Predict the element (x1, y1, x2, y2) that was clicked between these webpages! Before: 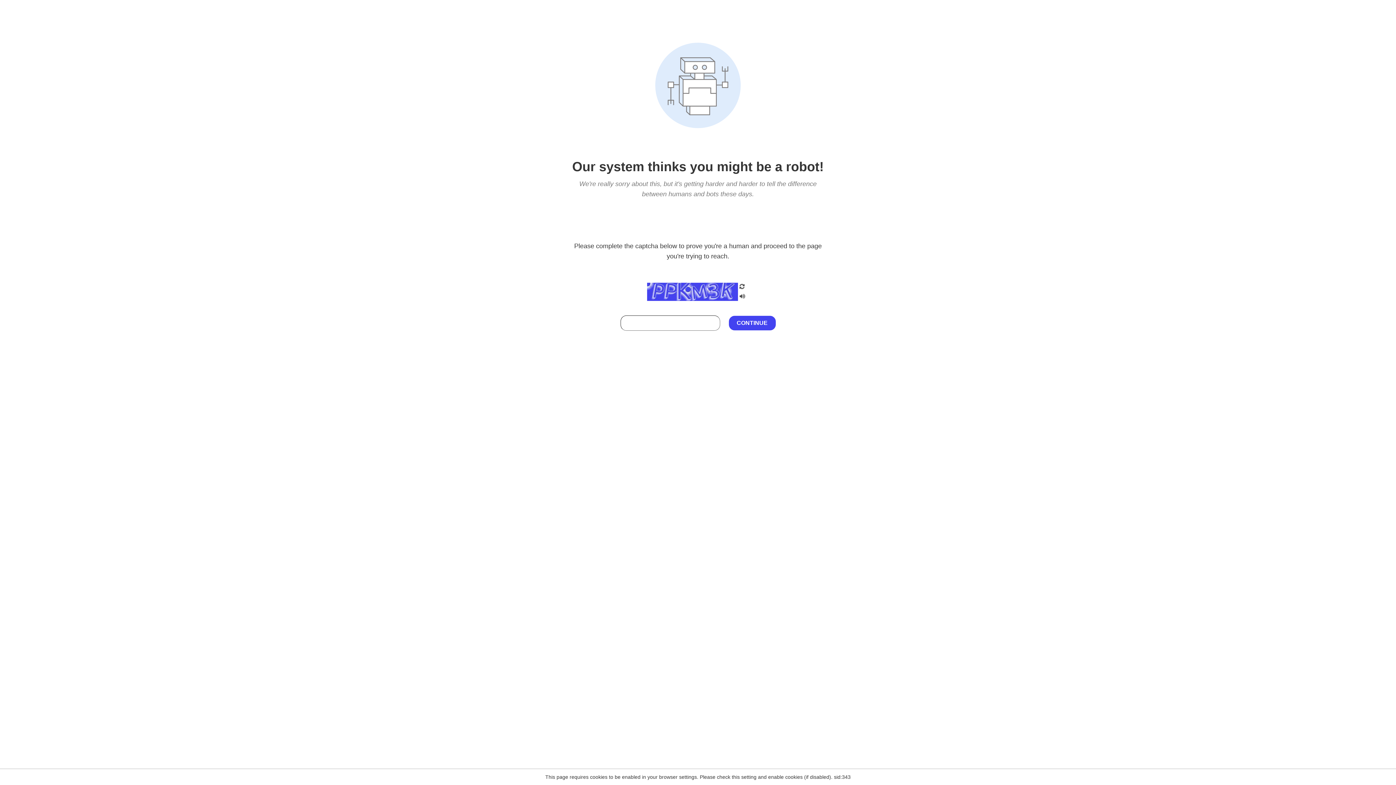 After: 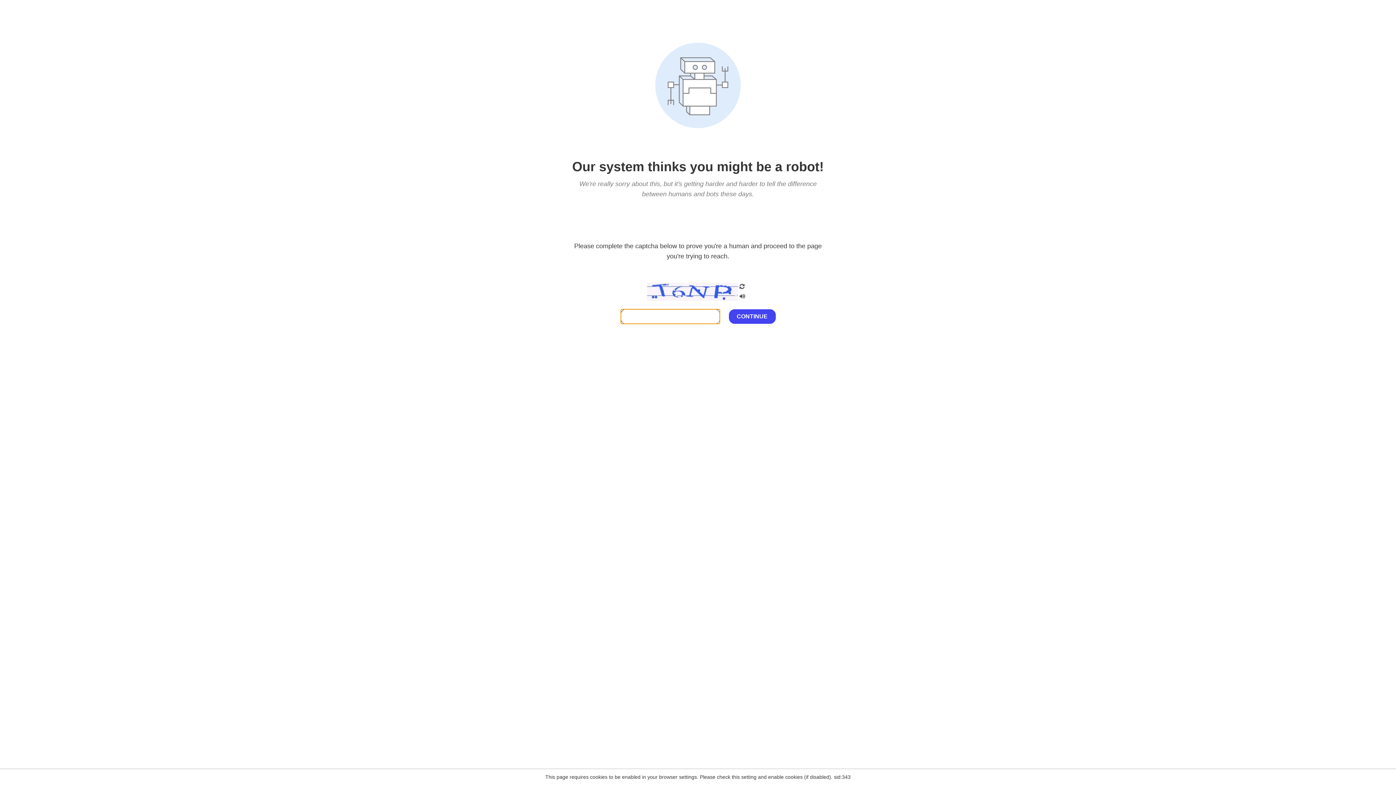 Action: bbox: (738, 200, 746, 210)